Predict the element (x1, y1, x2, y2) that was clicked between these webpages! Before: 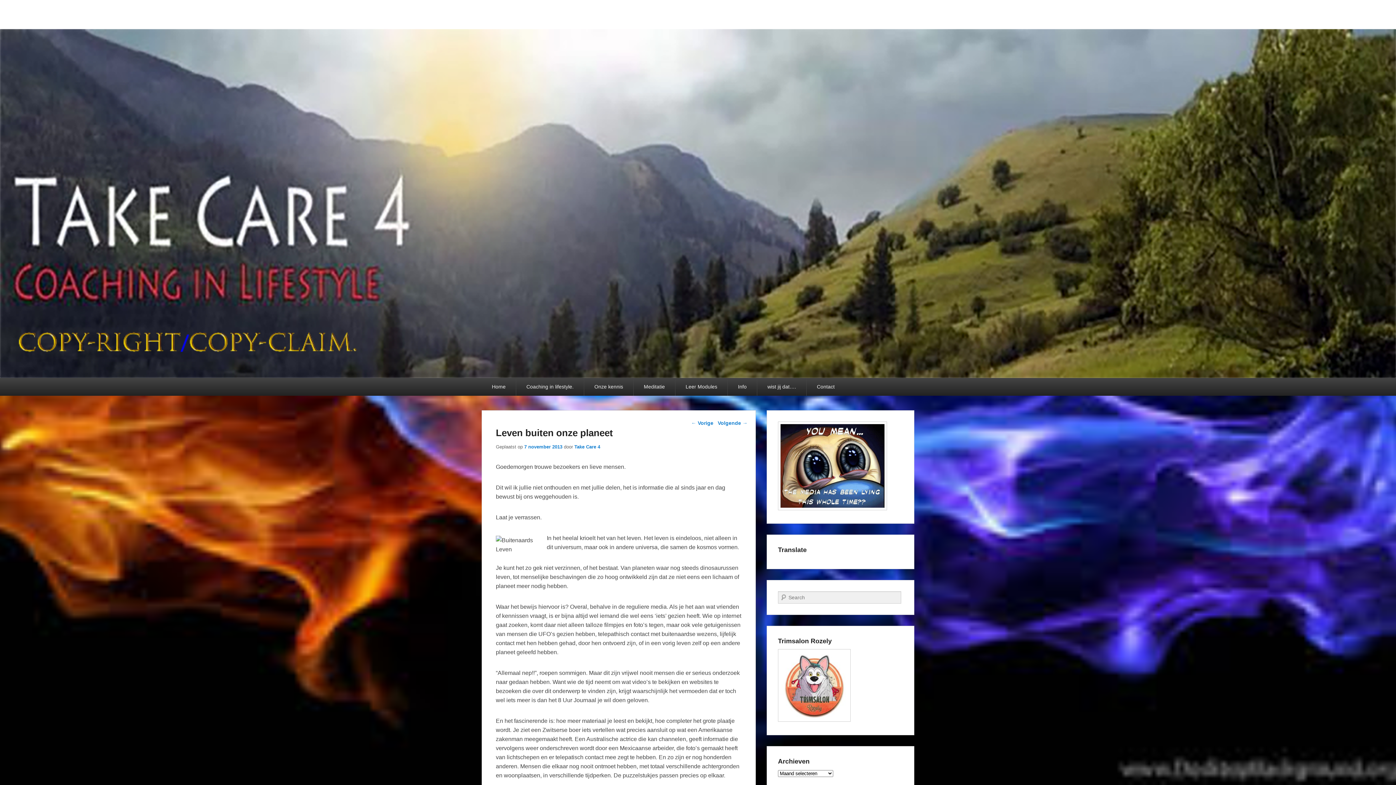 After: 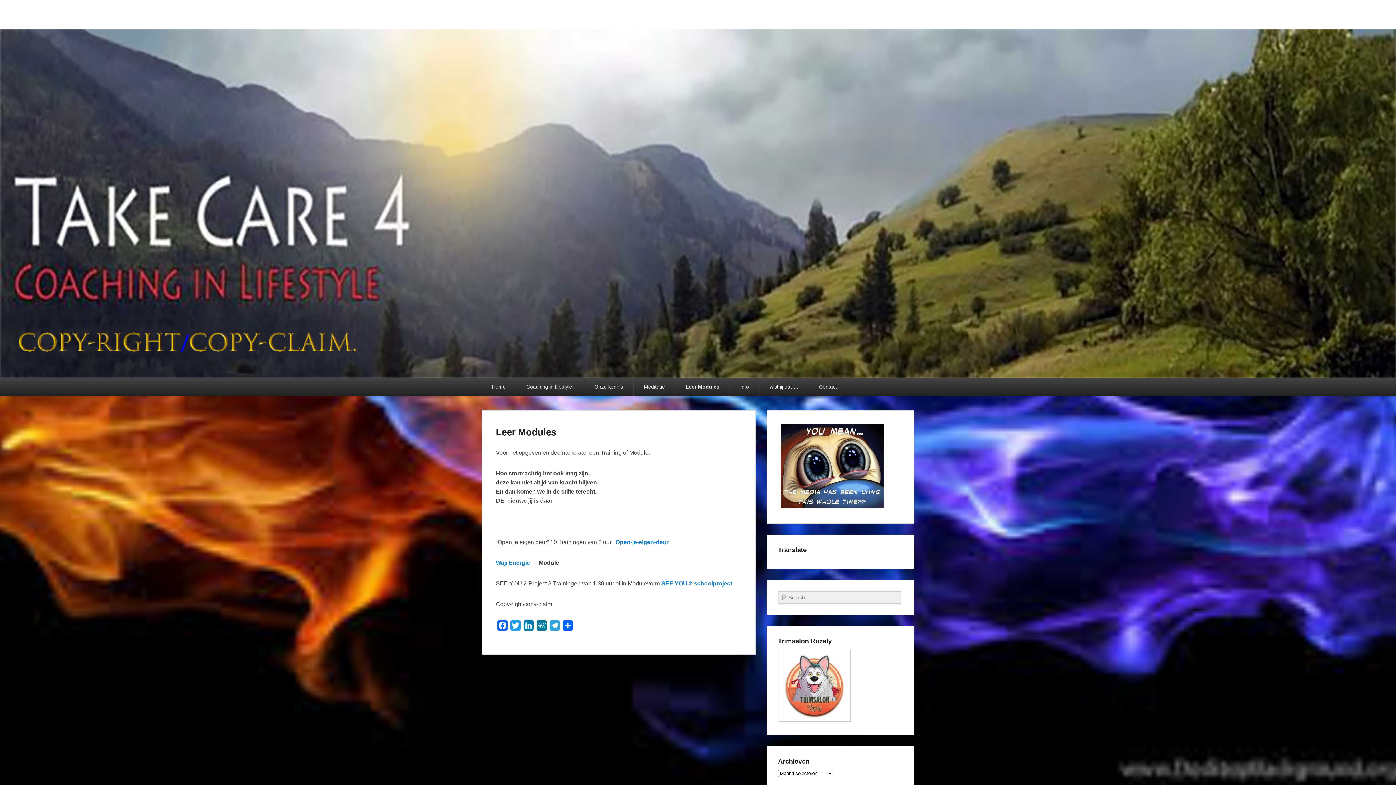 Action: label: Leer Modules bbox: (675, 378, 727, 396)